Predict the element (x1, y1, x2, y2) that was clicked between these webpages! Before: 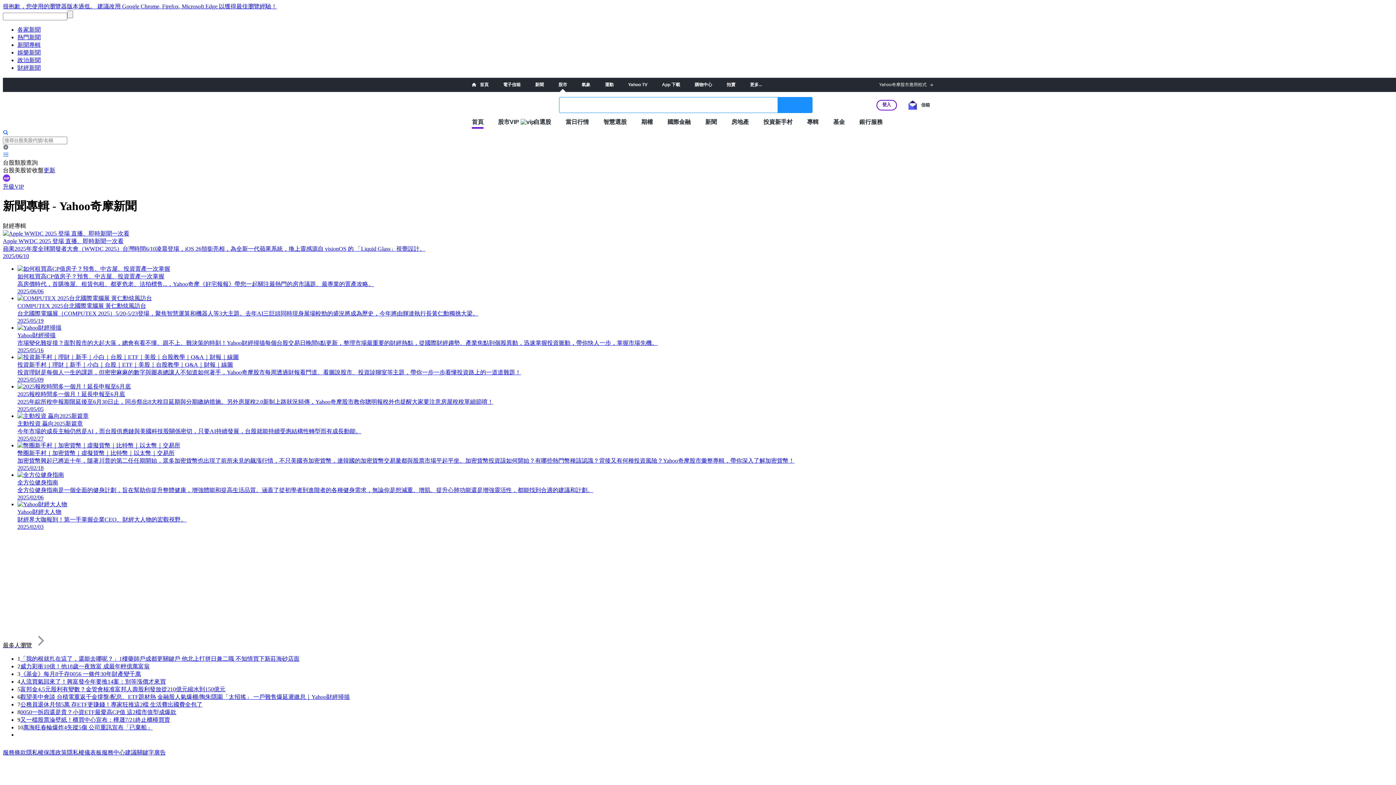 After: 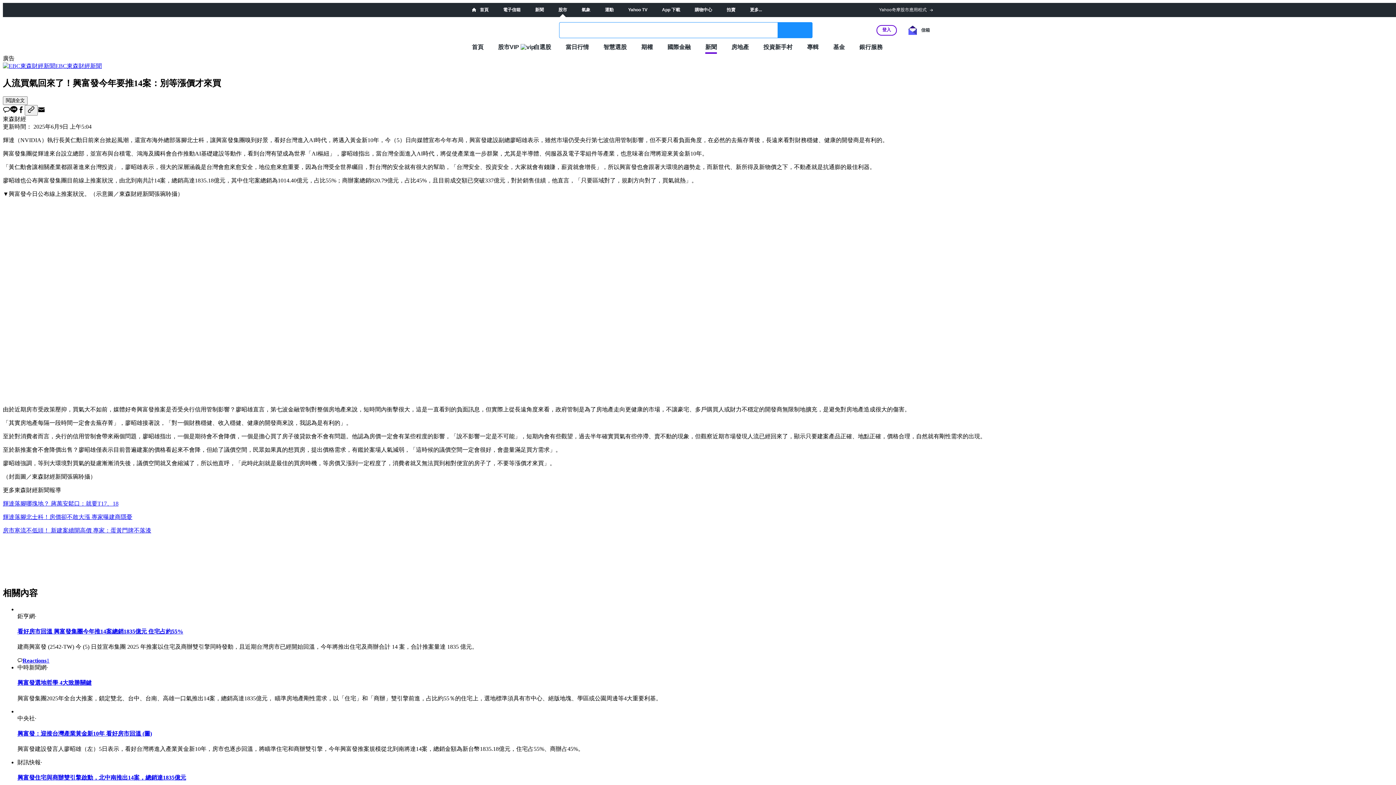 Action: label: 人流買氣回來了！興富發今年要推14案：別等漲價才來買 bbox: (20, 678, 165, 685)